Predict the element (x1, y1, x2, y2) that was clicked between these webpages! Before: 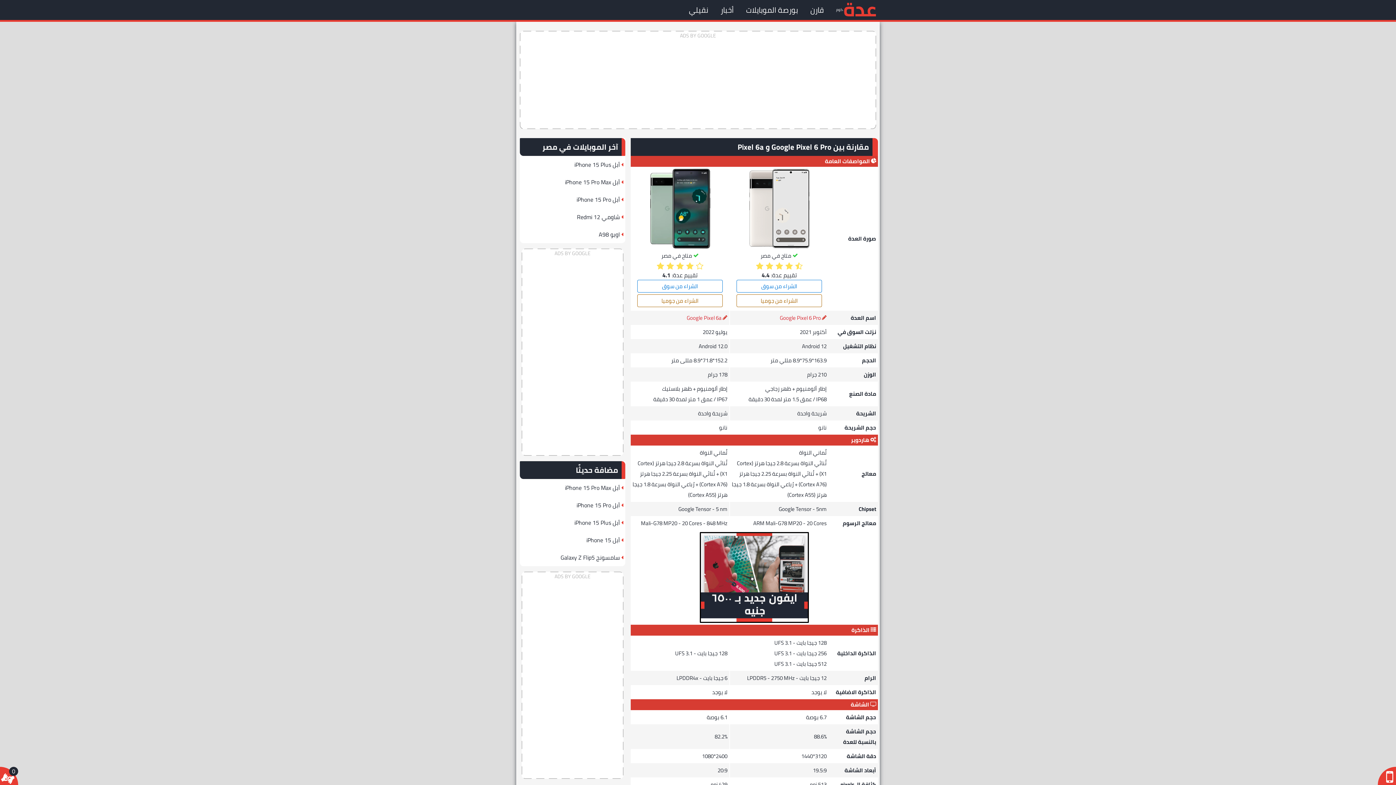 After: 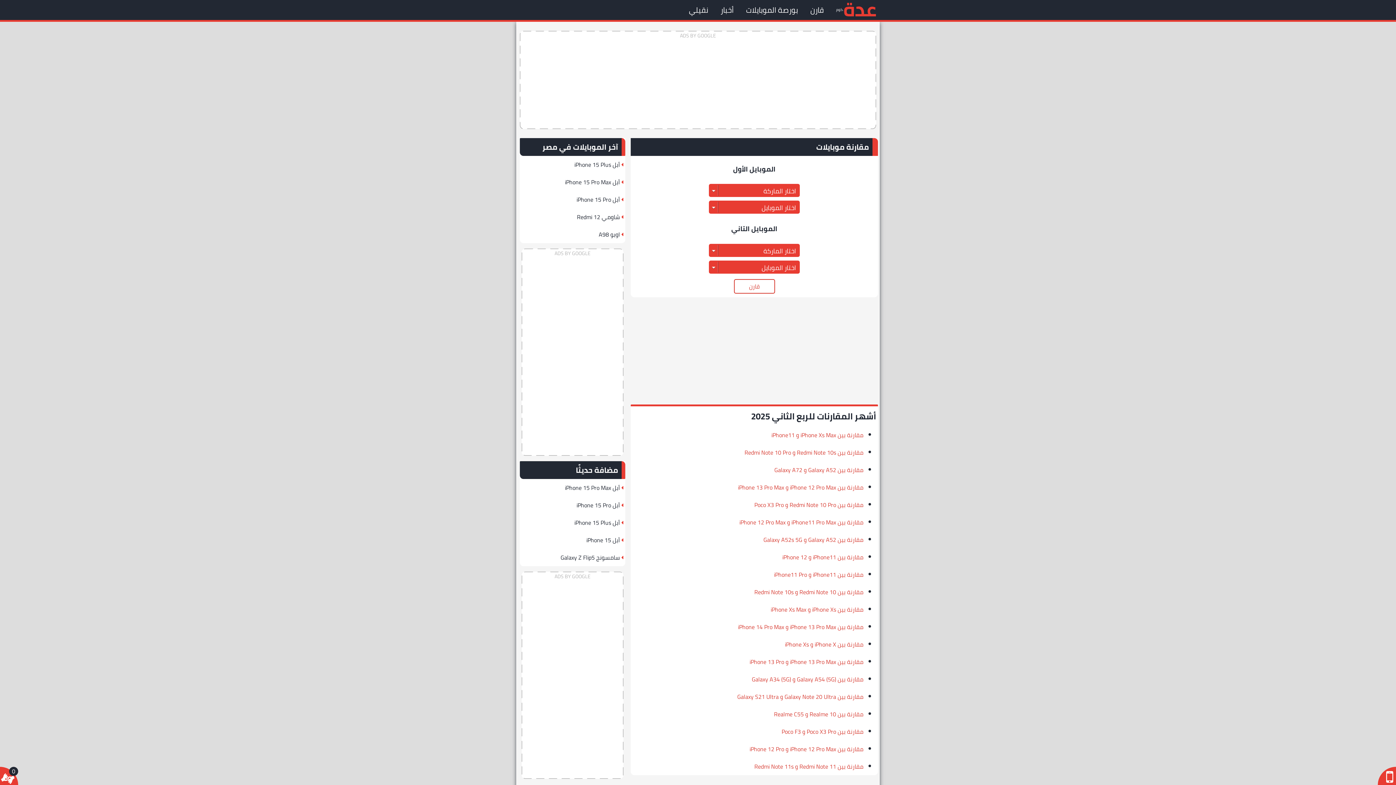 Action: label: قارن bbox: (810, 2, 824, 17)